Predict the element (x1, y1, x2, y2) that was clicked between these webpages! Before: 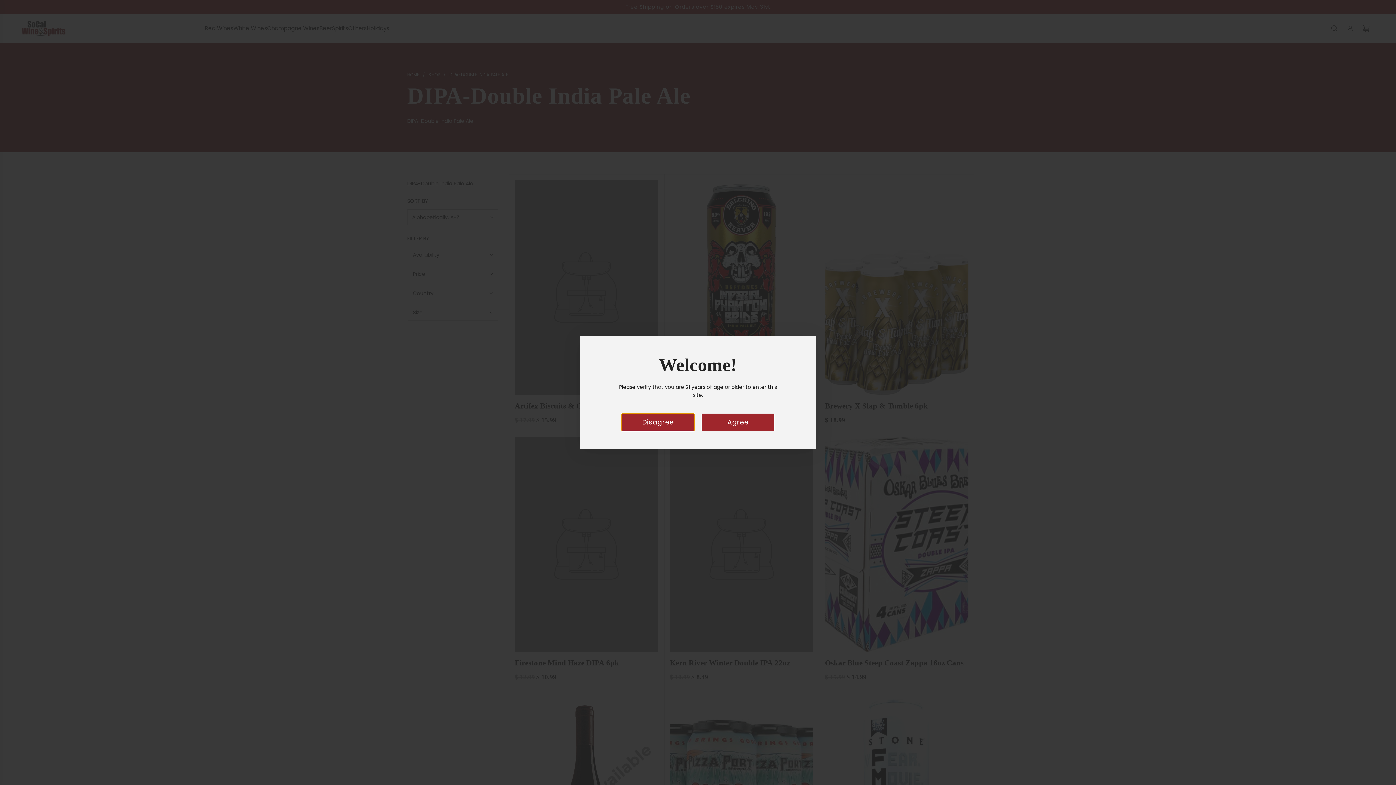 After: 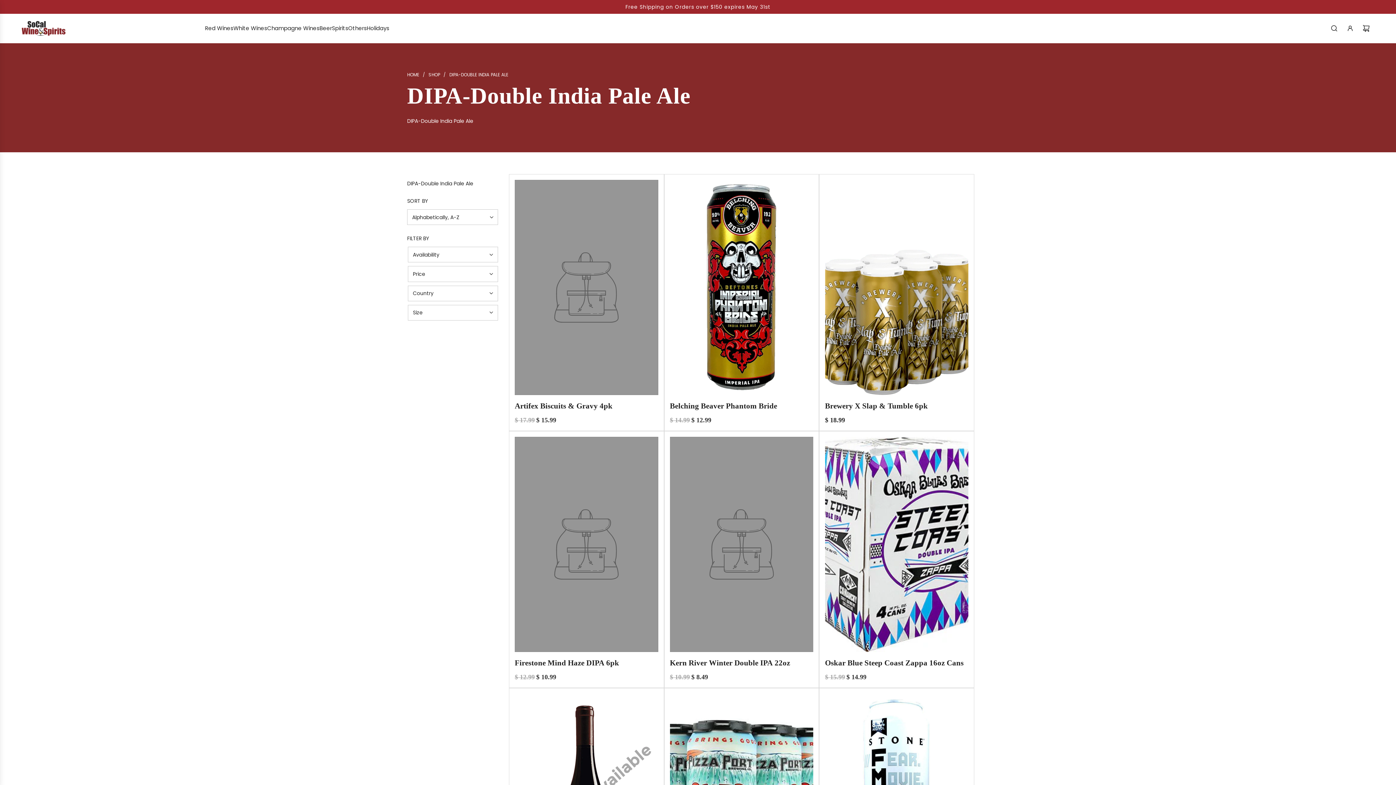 Action: bbox: (701, 413, 774, 431) label: Agree